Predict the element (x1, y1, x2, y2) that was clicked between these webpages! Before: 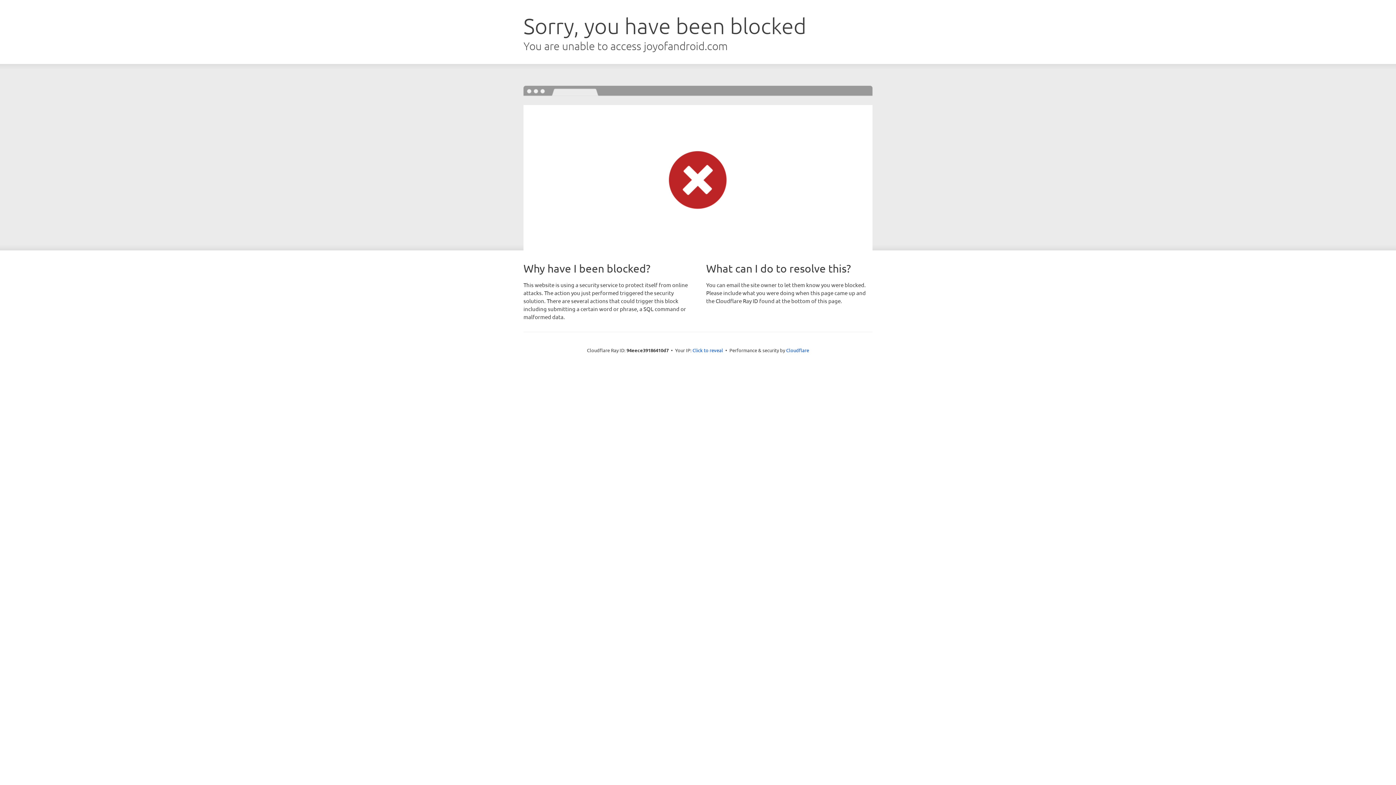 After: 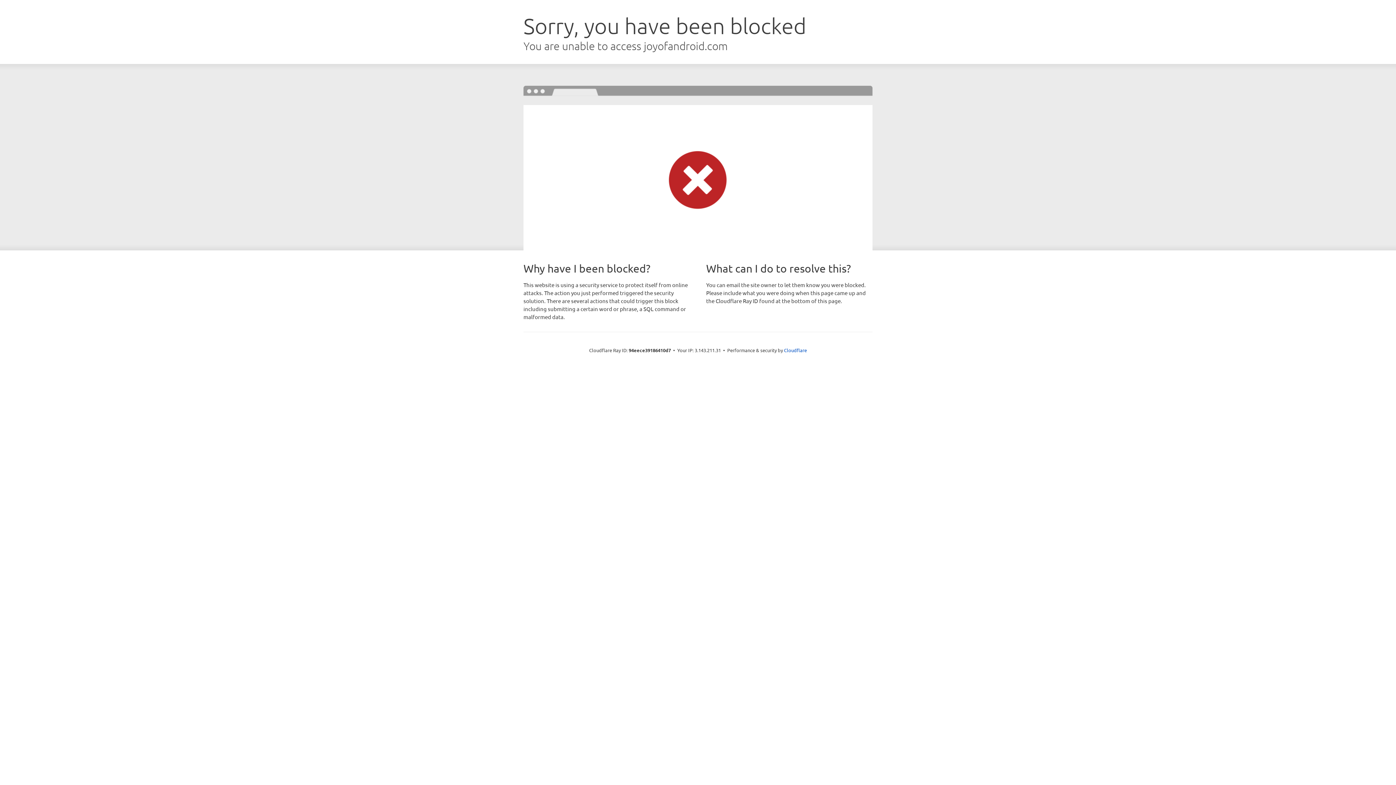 Action: label: Click to reveal bbox: (692, 346, 723, 353)